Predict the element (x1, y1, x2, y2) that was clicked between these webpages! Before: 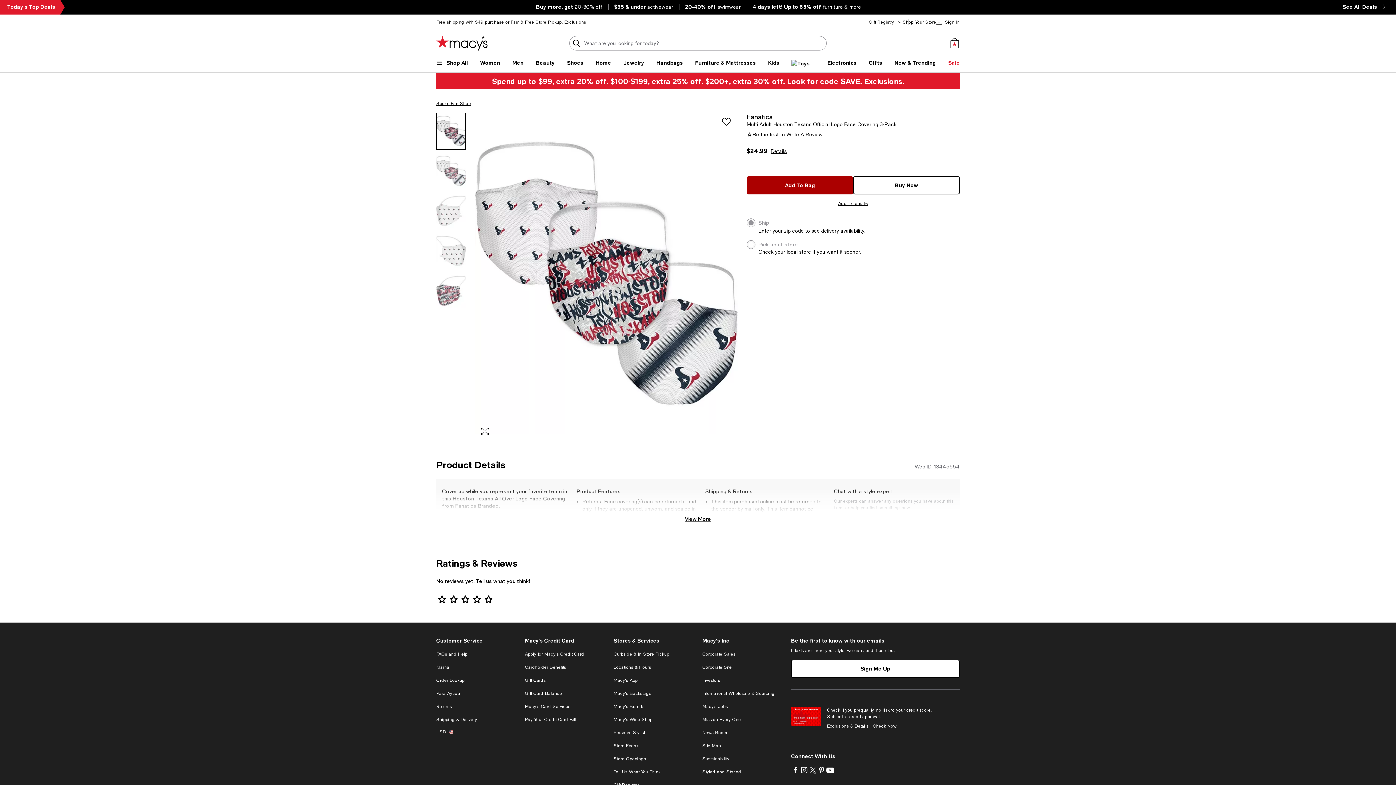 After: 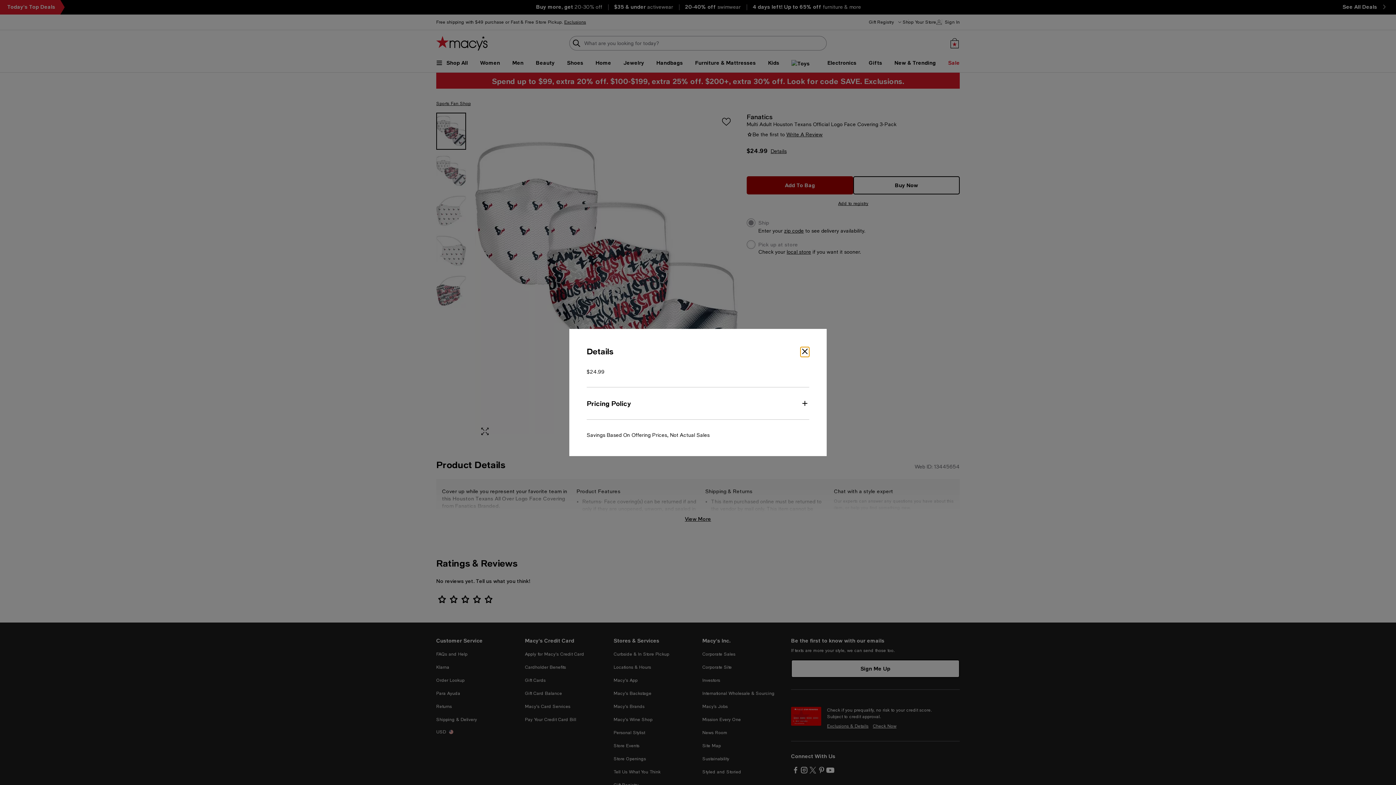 Action: bbox: (770, 147, 786, 154) label: Details